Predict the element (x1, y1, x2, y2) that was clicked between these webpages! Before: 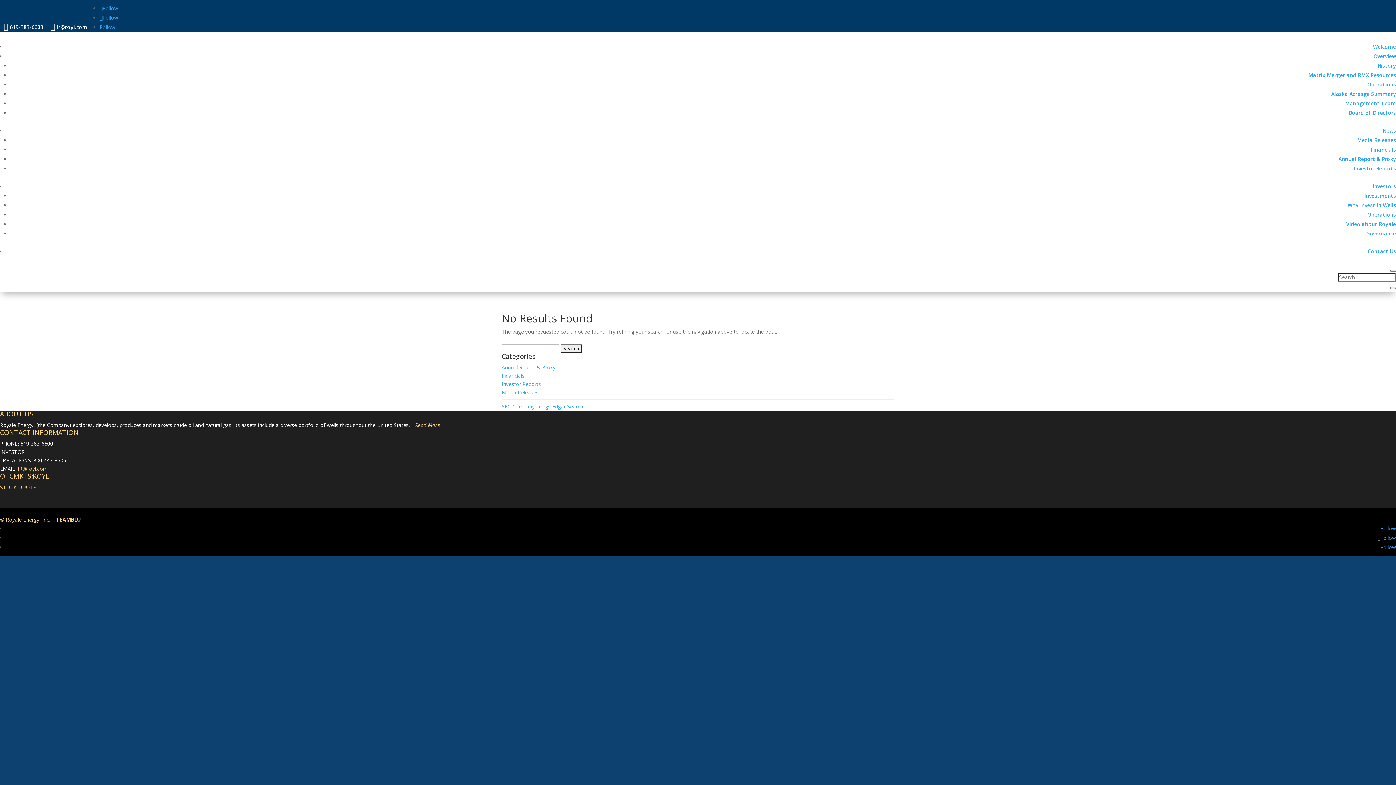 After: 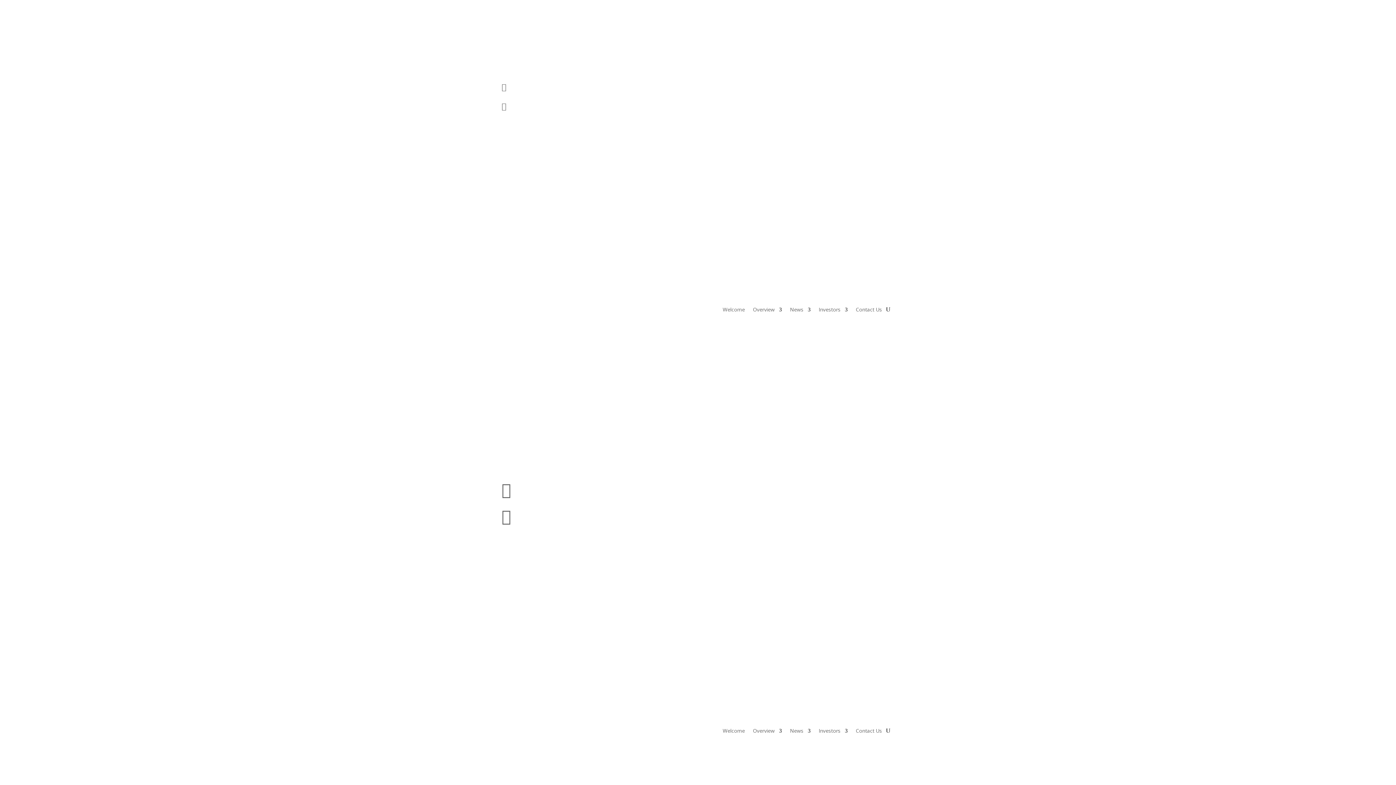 Action: label: Welcome bbox: (1373, 43, 1396, 50)